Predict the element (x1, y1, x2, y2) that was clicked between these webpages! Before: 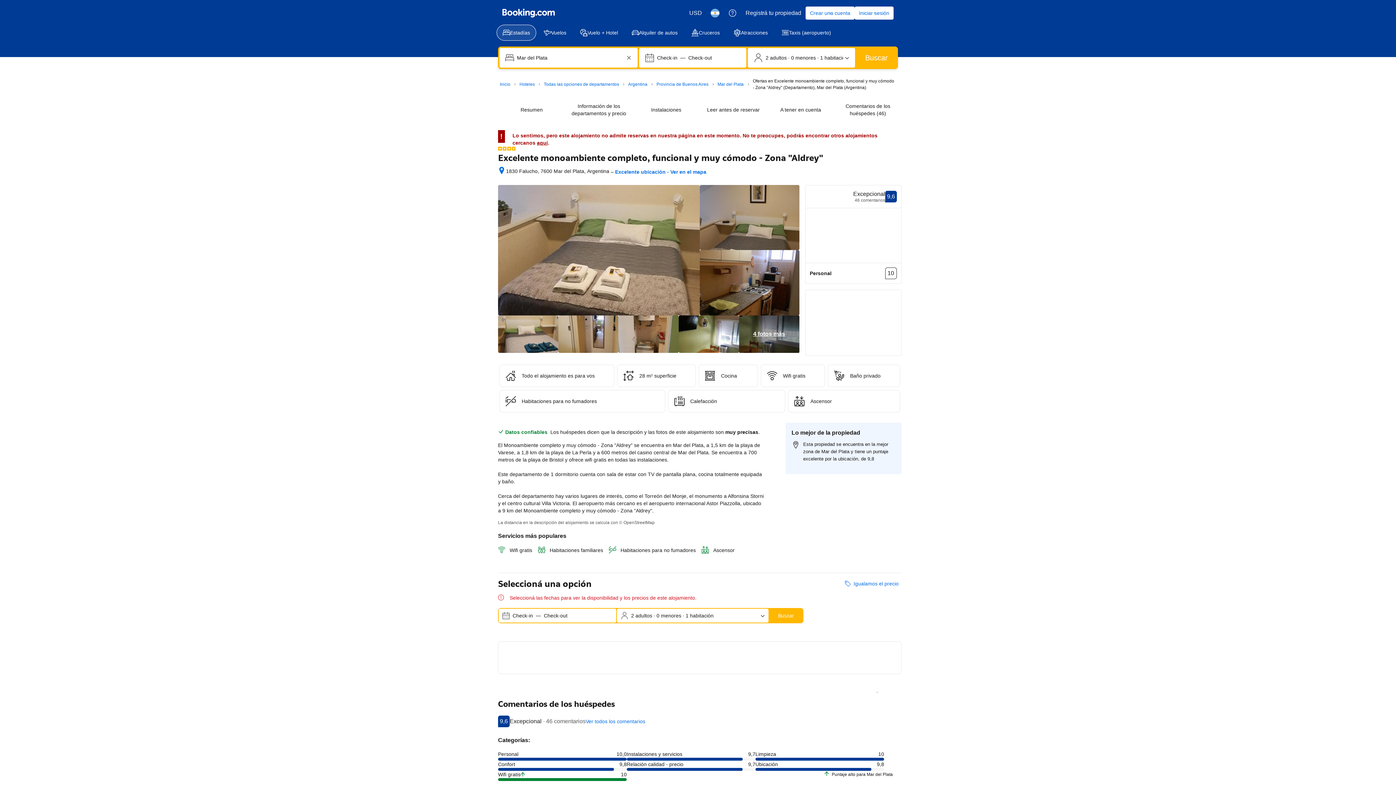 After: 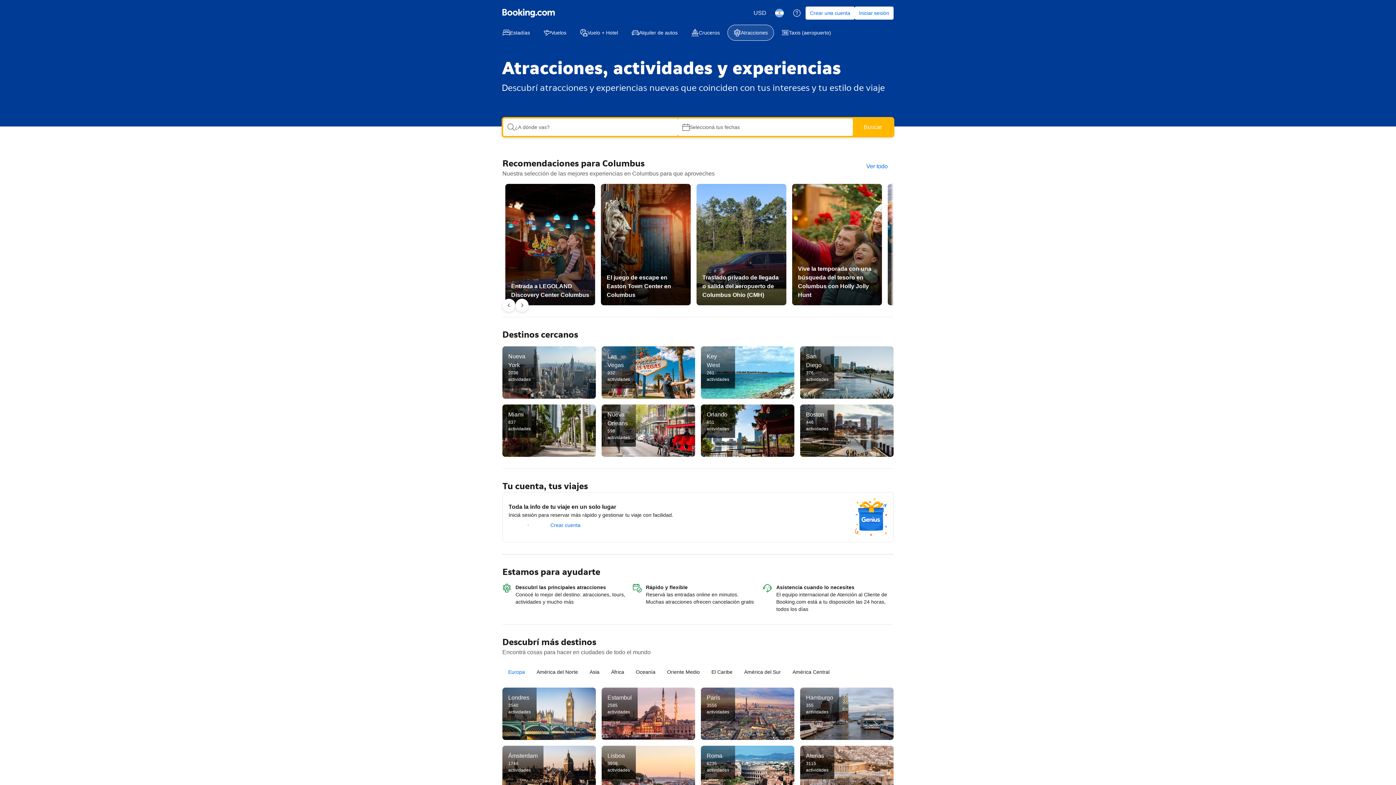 Action: label: Atracciones bbox: (727, 24, 774, 40)